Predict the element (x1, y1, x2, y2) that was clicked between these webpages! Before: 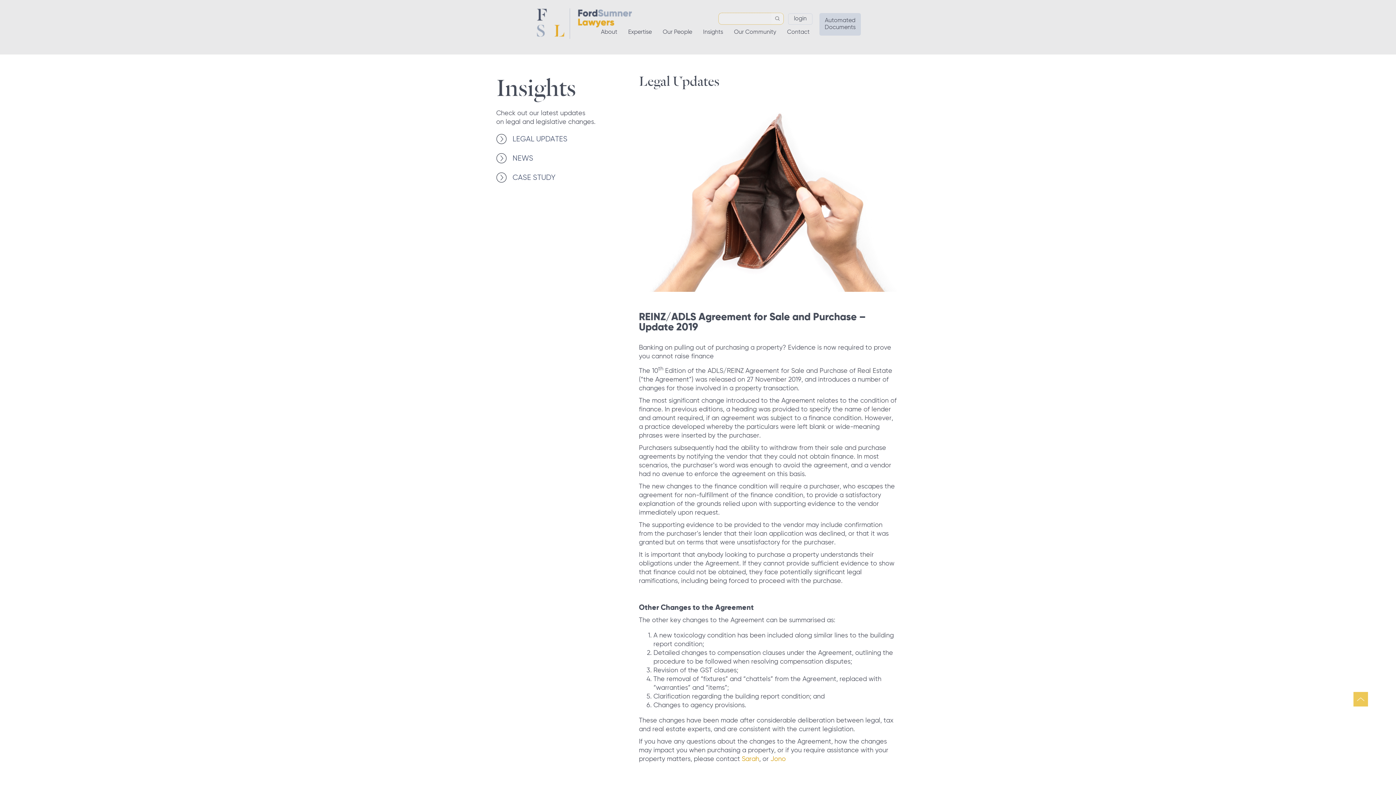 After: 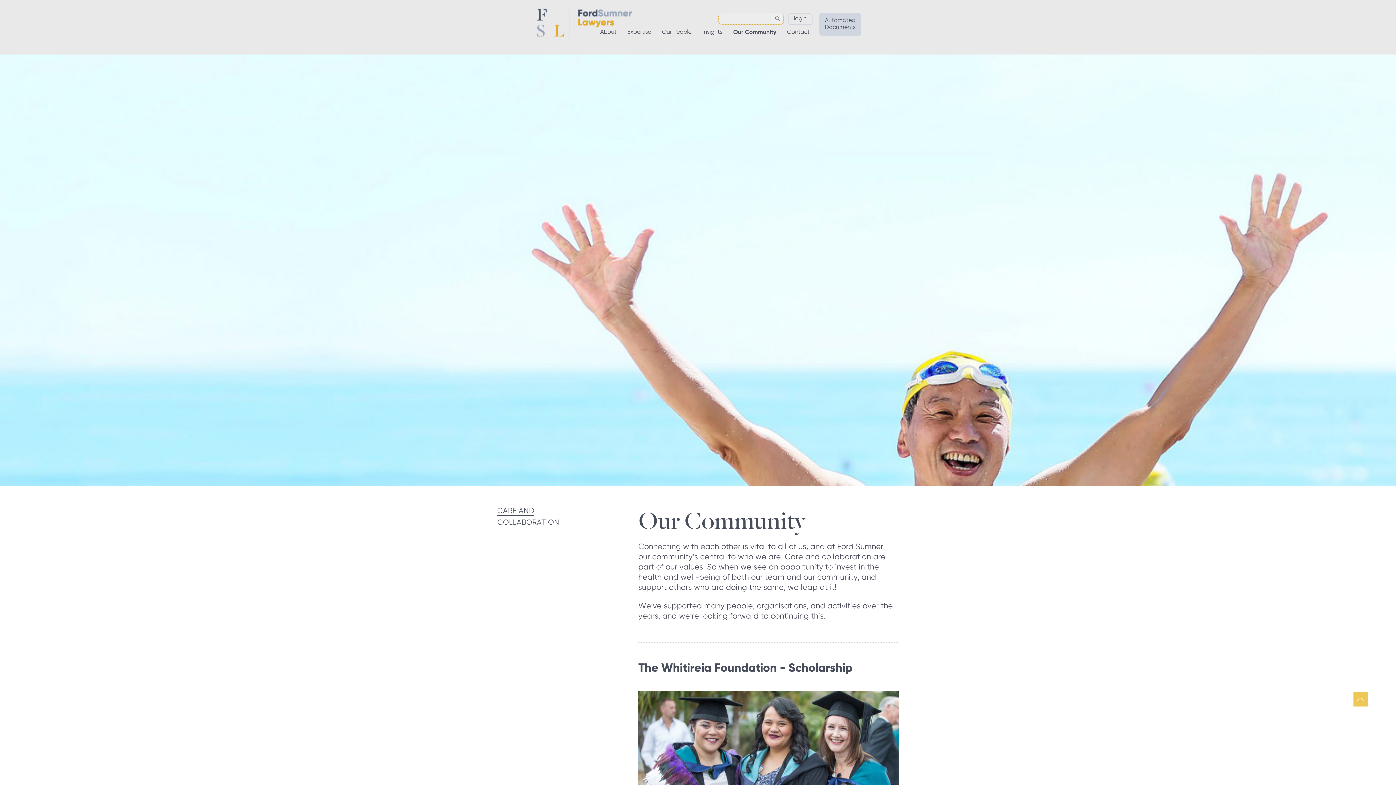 Action: label: Our Community bbox: (728, 29, 781, 53)